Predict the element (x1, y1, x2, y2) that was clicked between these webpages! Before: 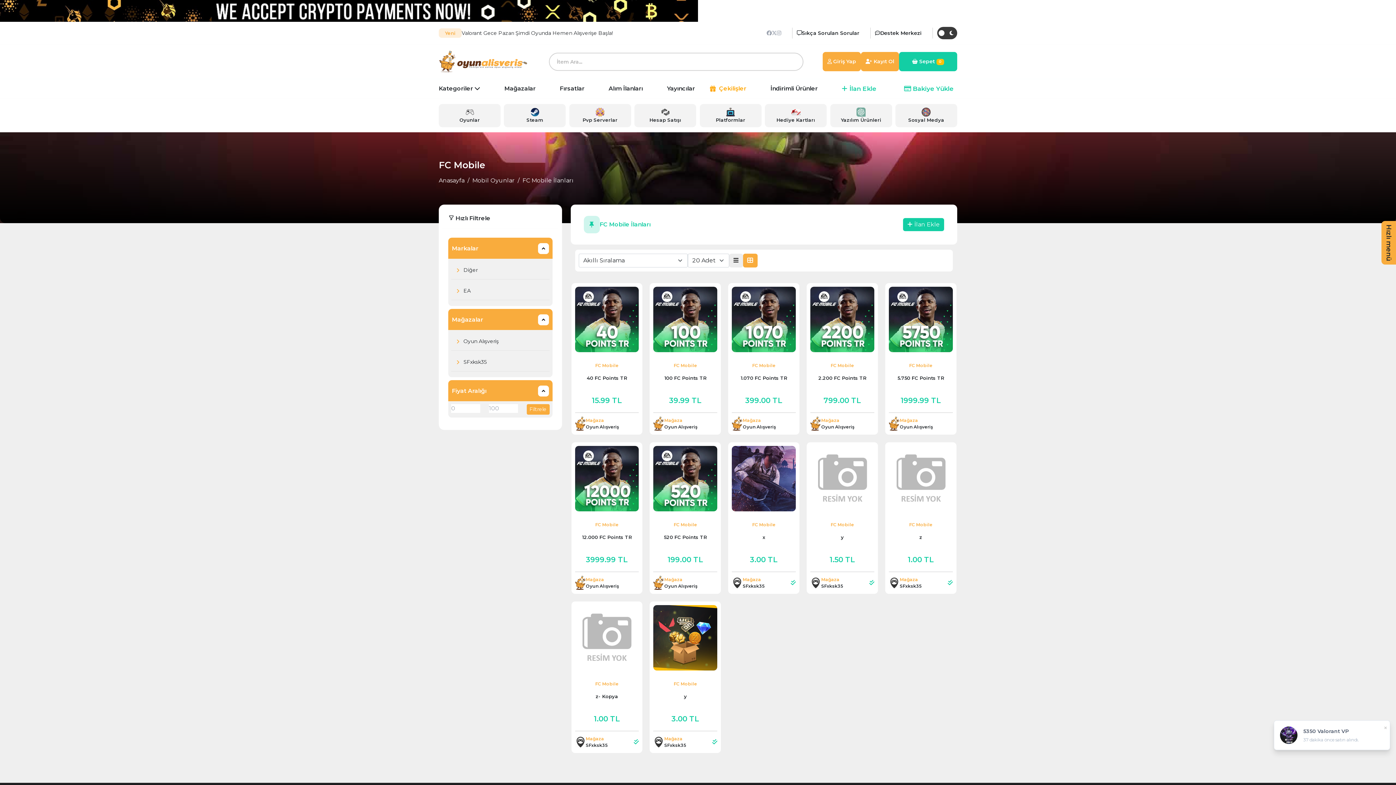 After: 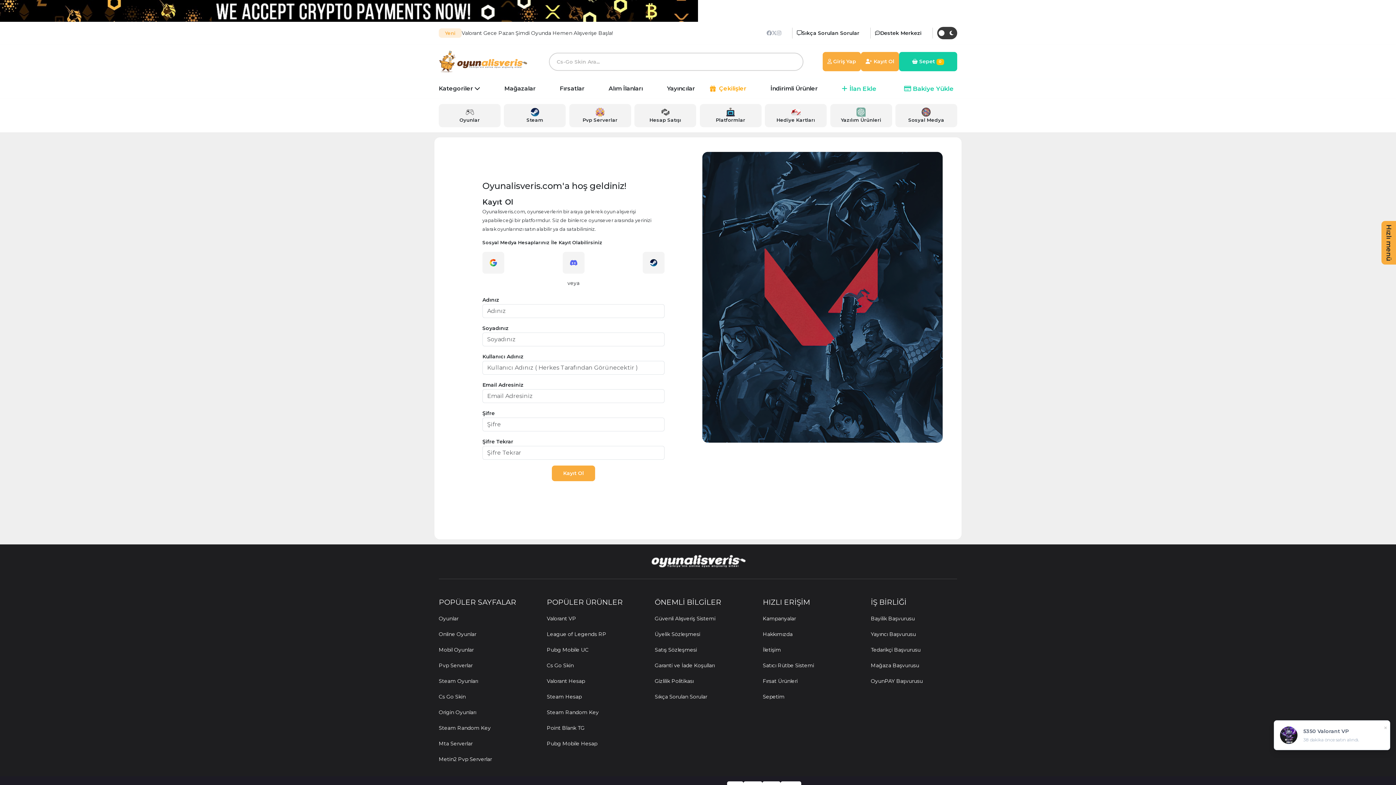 Action: bbox: (861, 52, 899, 71) label:  Kayıt Ol